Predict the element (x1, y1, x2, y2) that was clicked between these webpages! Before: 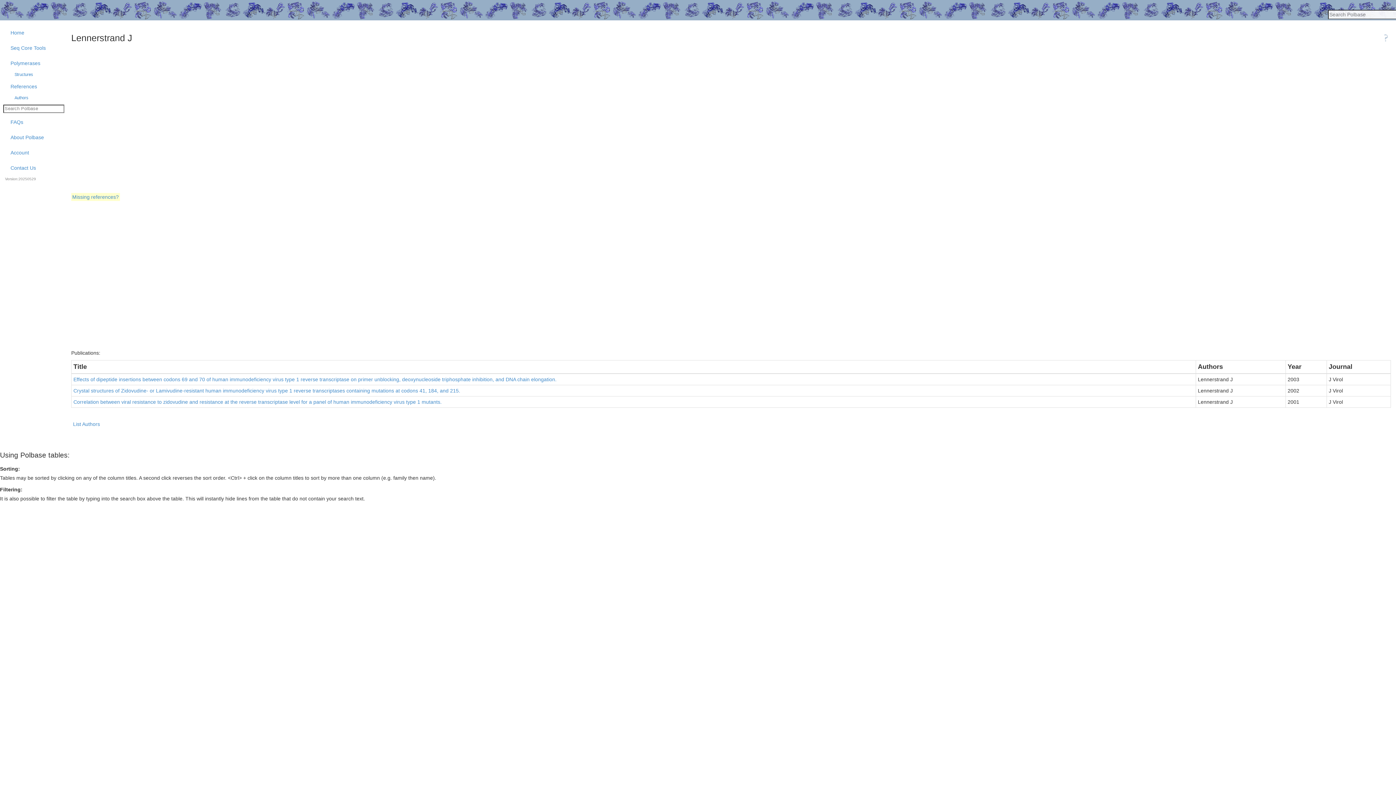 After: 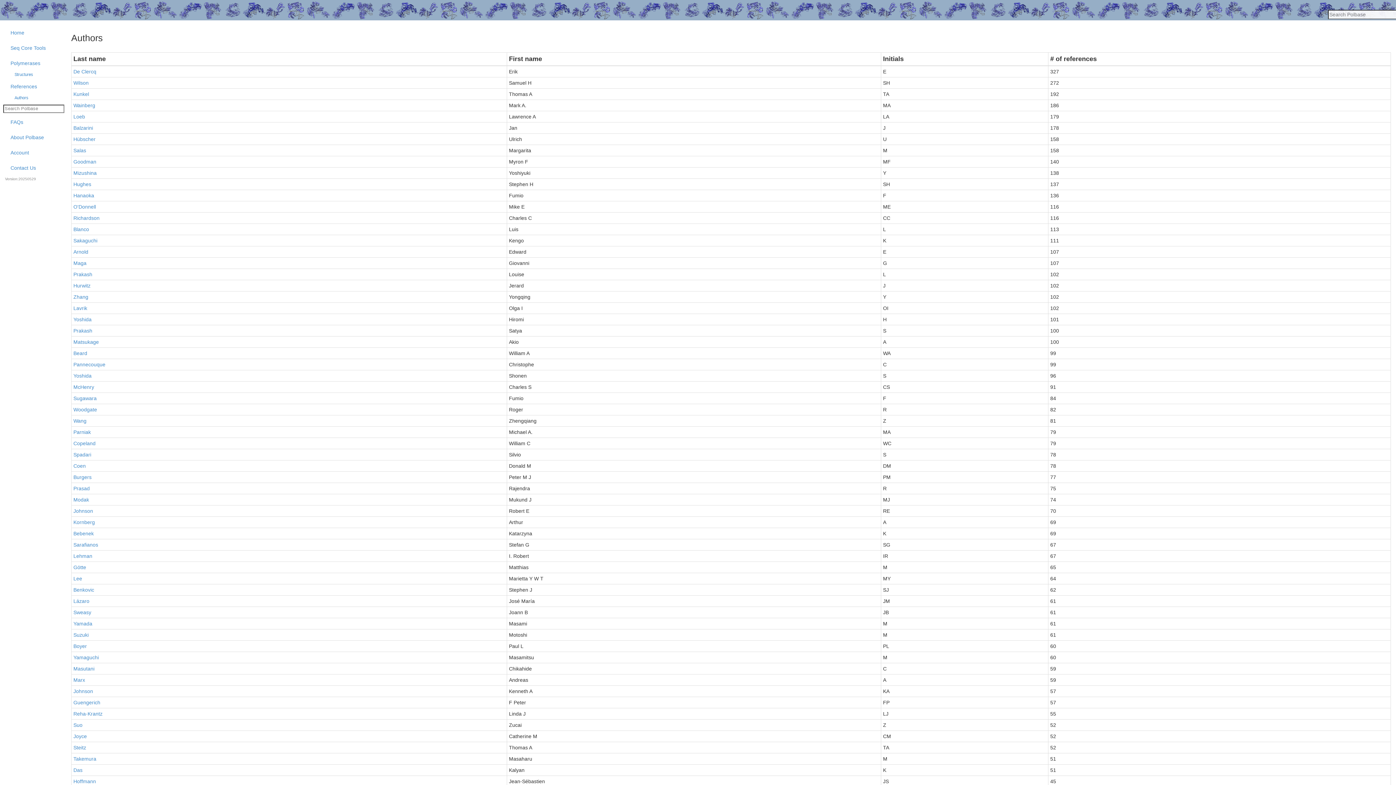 Action: bbox: (13, 93, 66, 101) label: Authors